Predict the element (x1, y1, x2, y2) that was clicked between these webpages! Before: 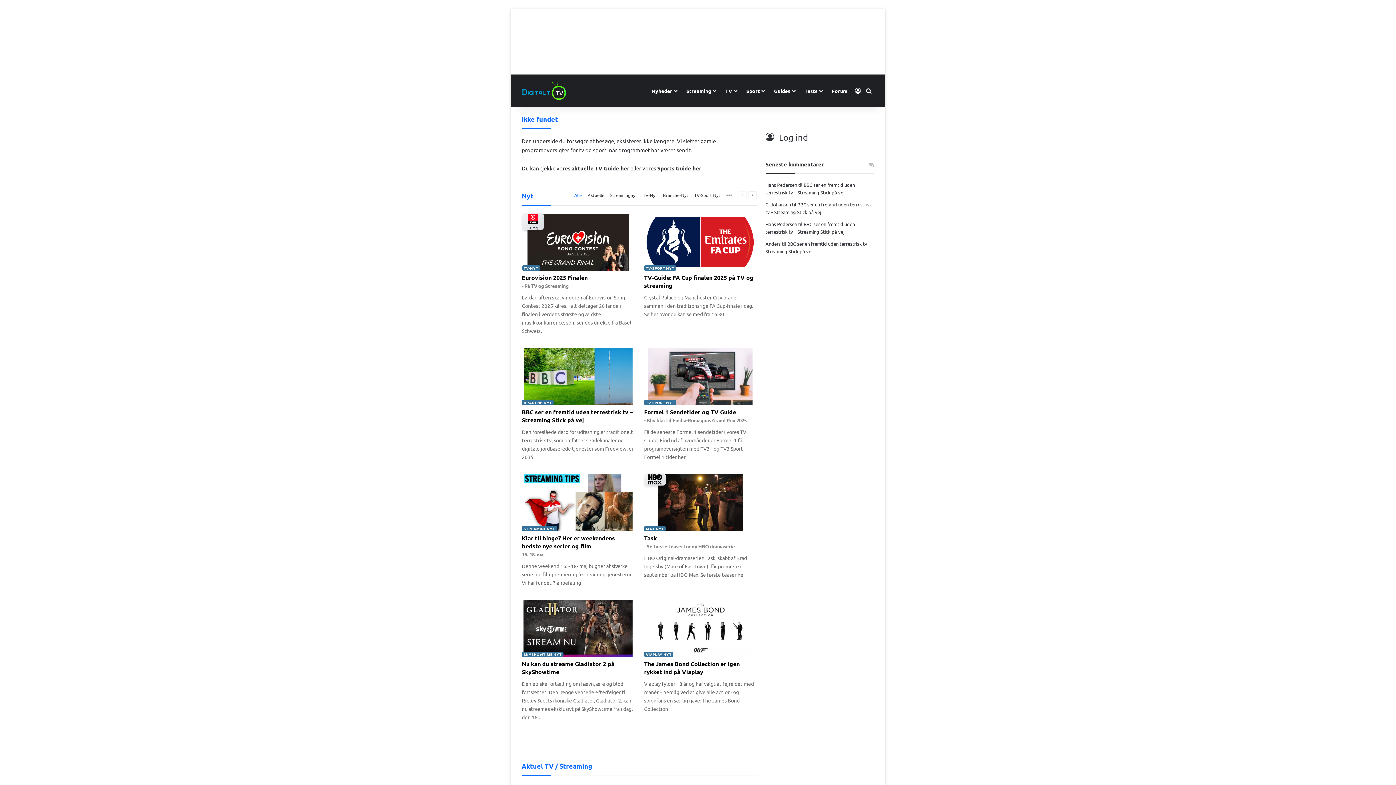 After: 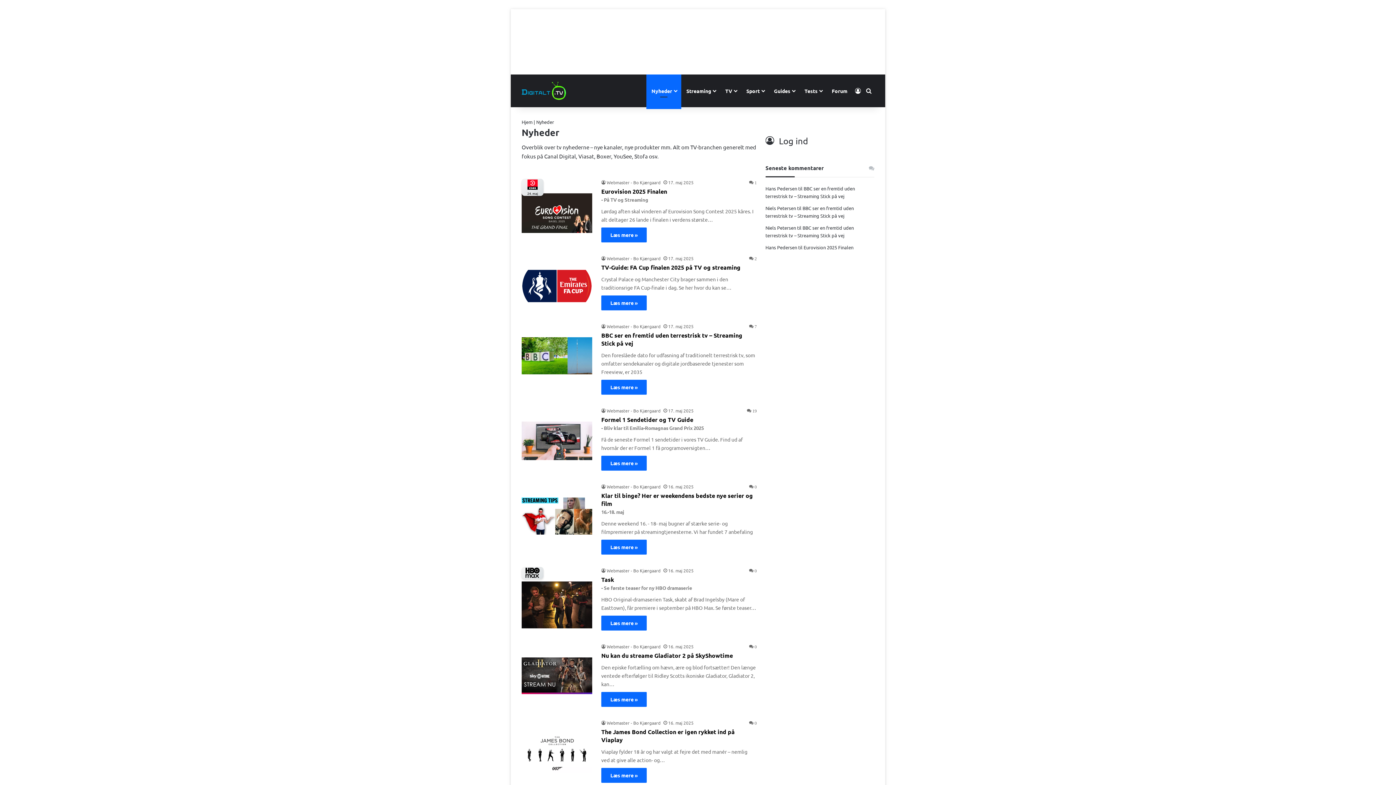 Action: label: Nyheder bbox: (646, 74, 681, 107)